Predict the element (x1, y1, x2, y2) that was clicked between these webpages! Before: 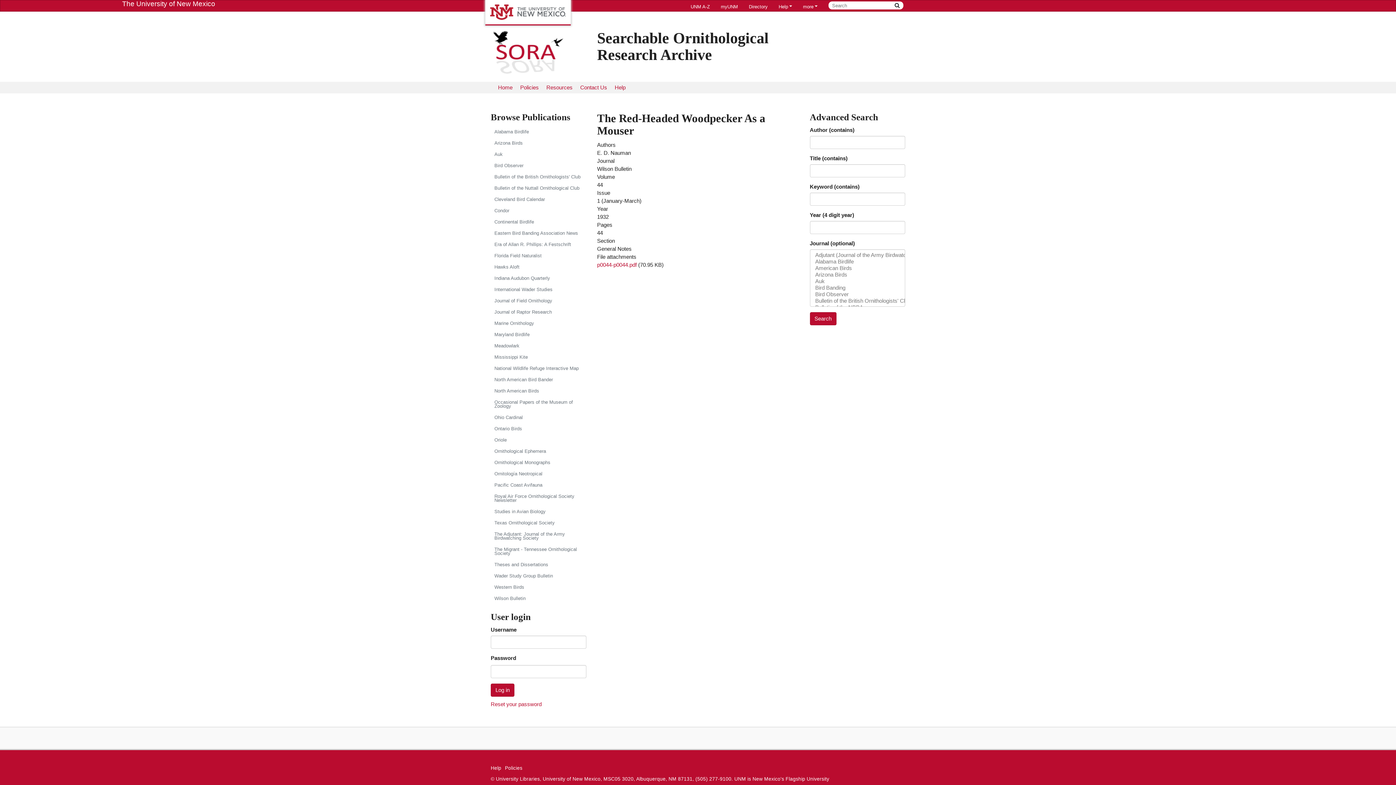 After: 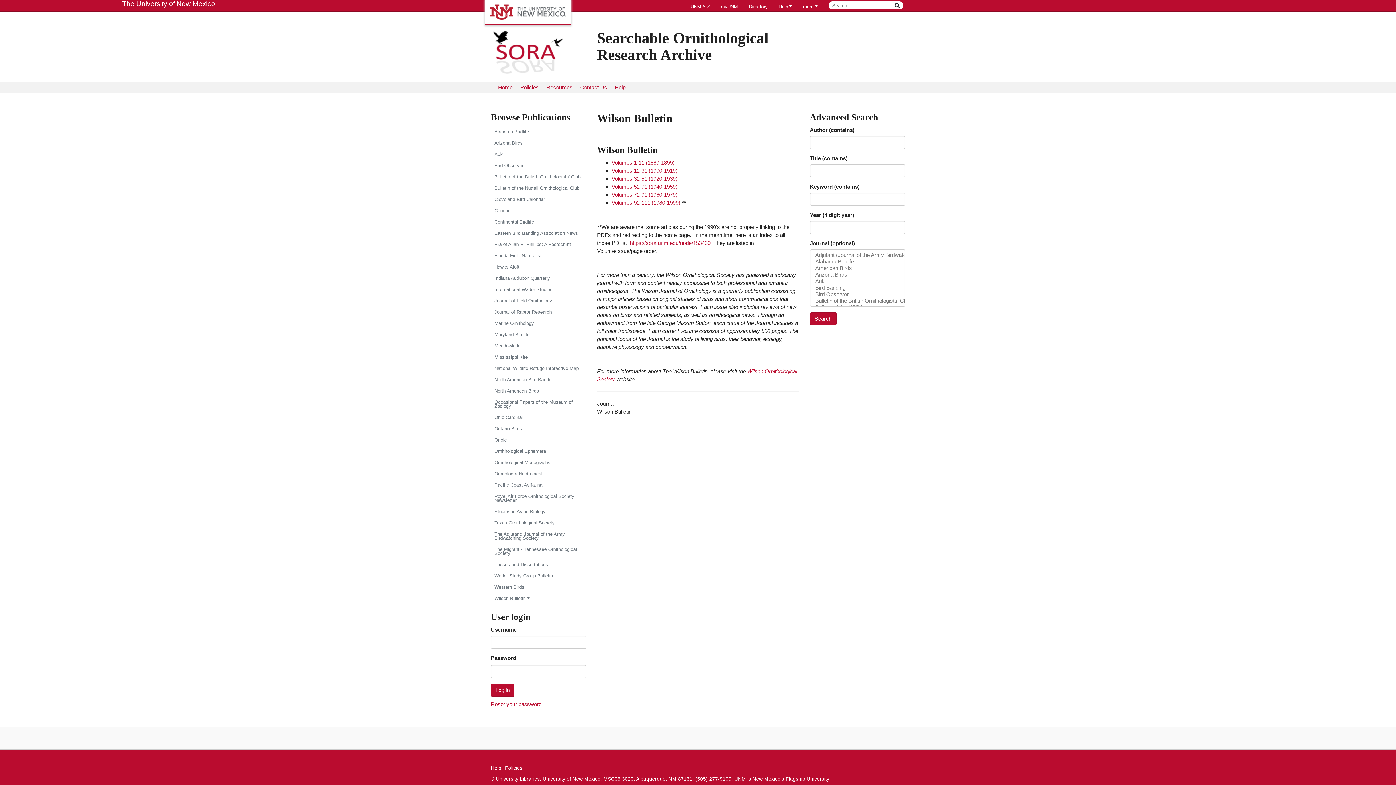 Action: label: Wilson Bulletin bbox: (490, 593, 586, 604)